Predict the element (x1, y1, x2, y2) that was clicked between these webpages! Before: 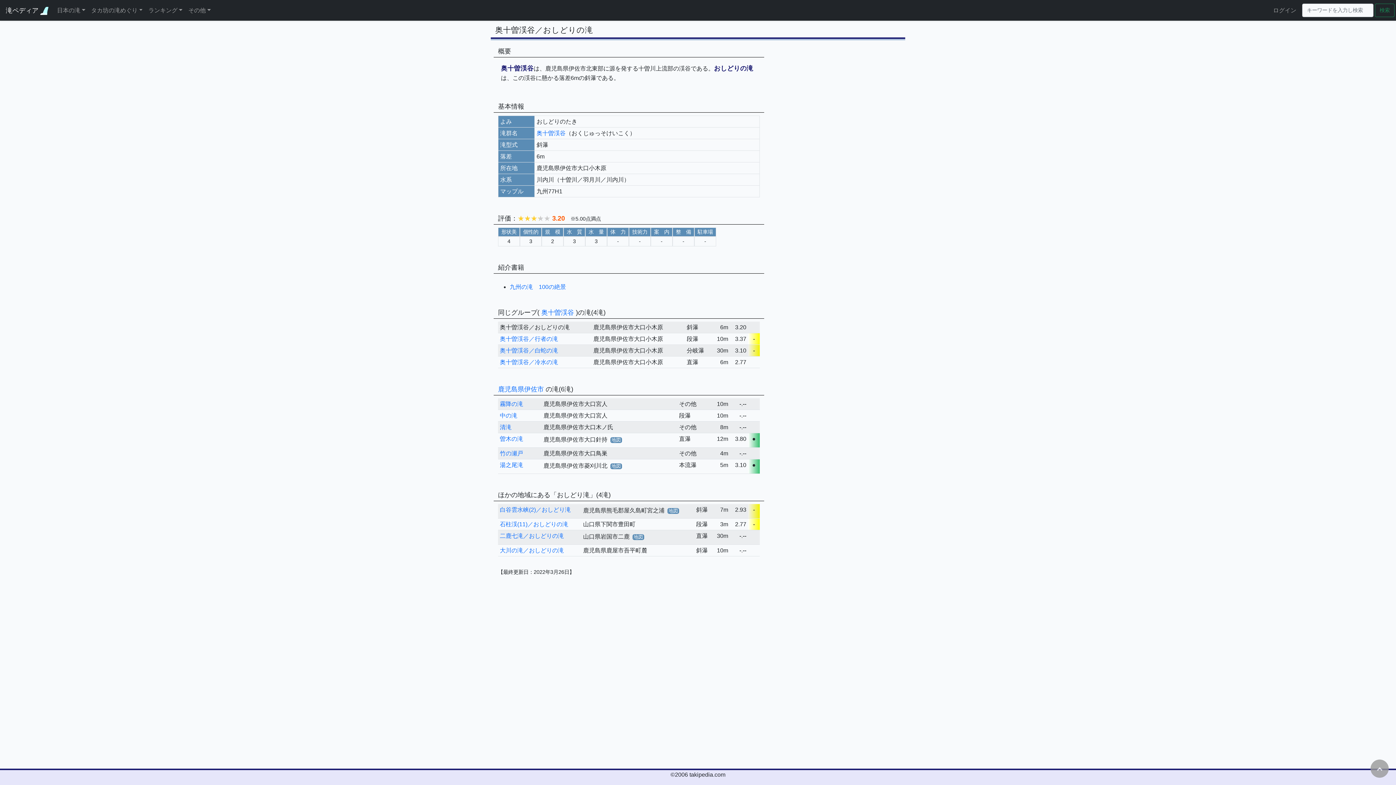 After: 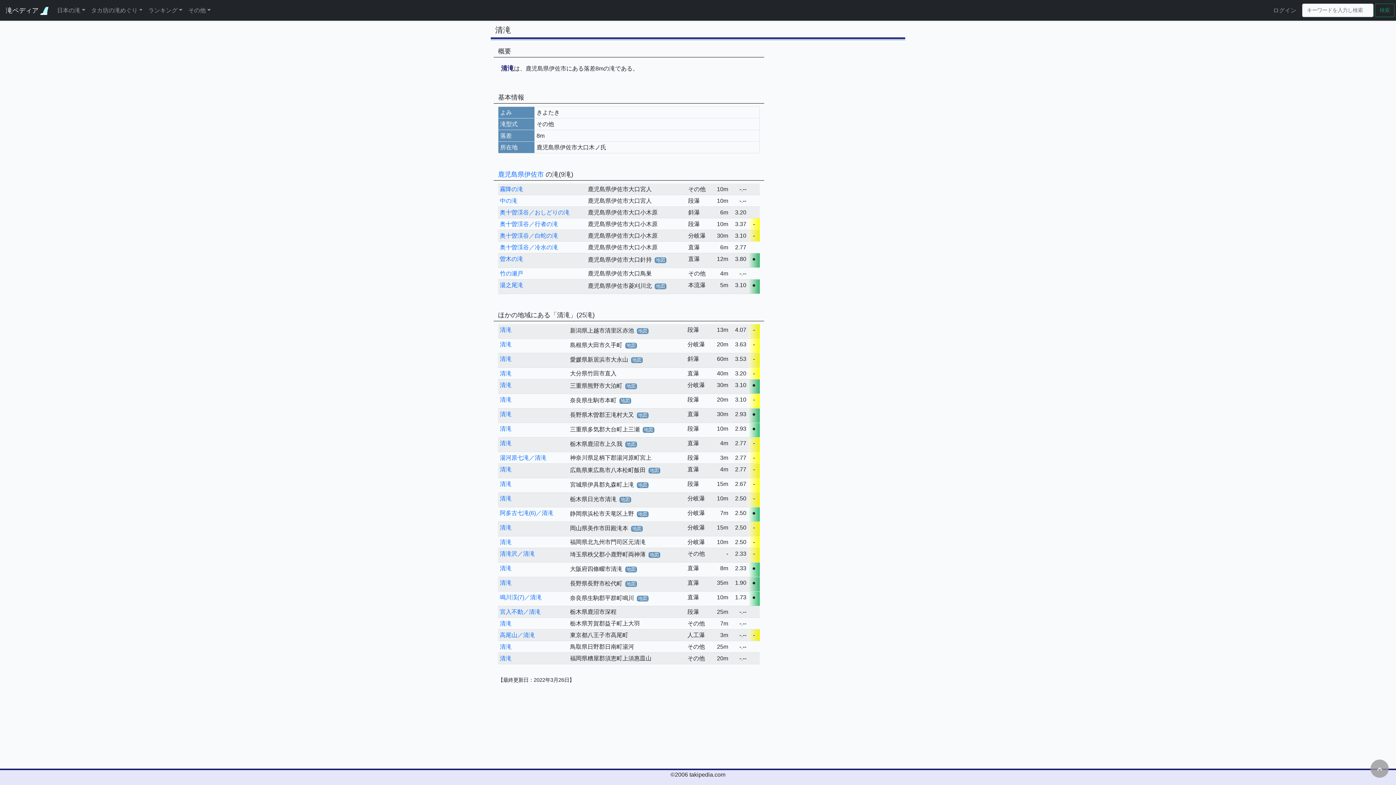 Action: bbox: (500, 424, 511, 430) label: 清滝